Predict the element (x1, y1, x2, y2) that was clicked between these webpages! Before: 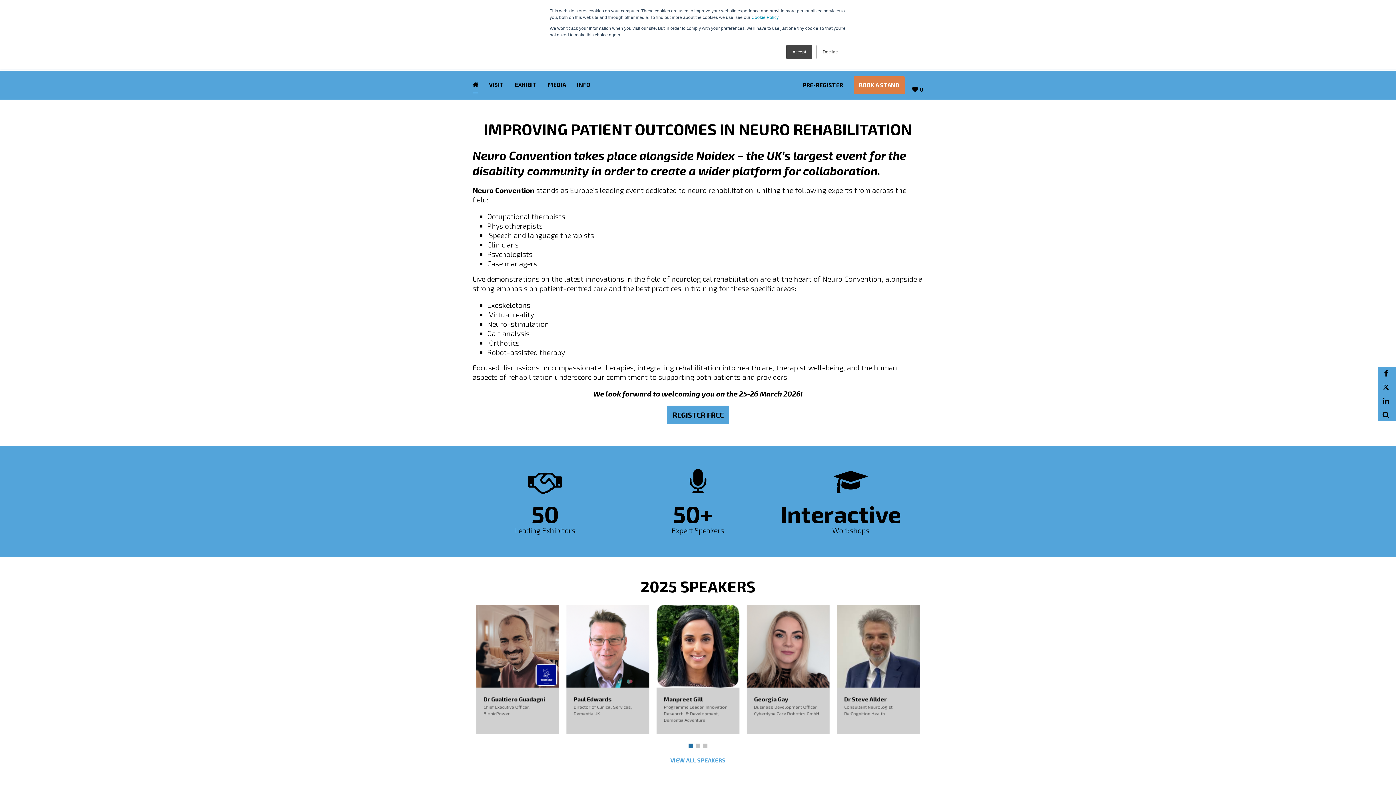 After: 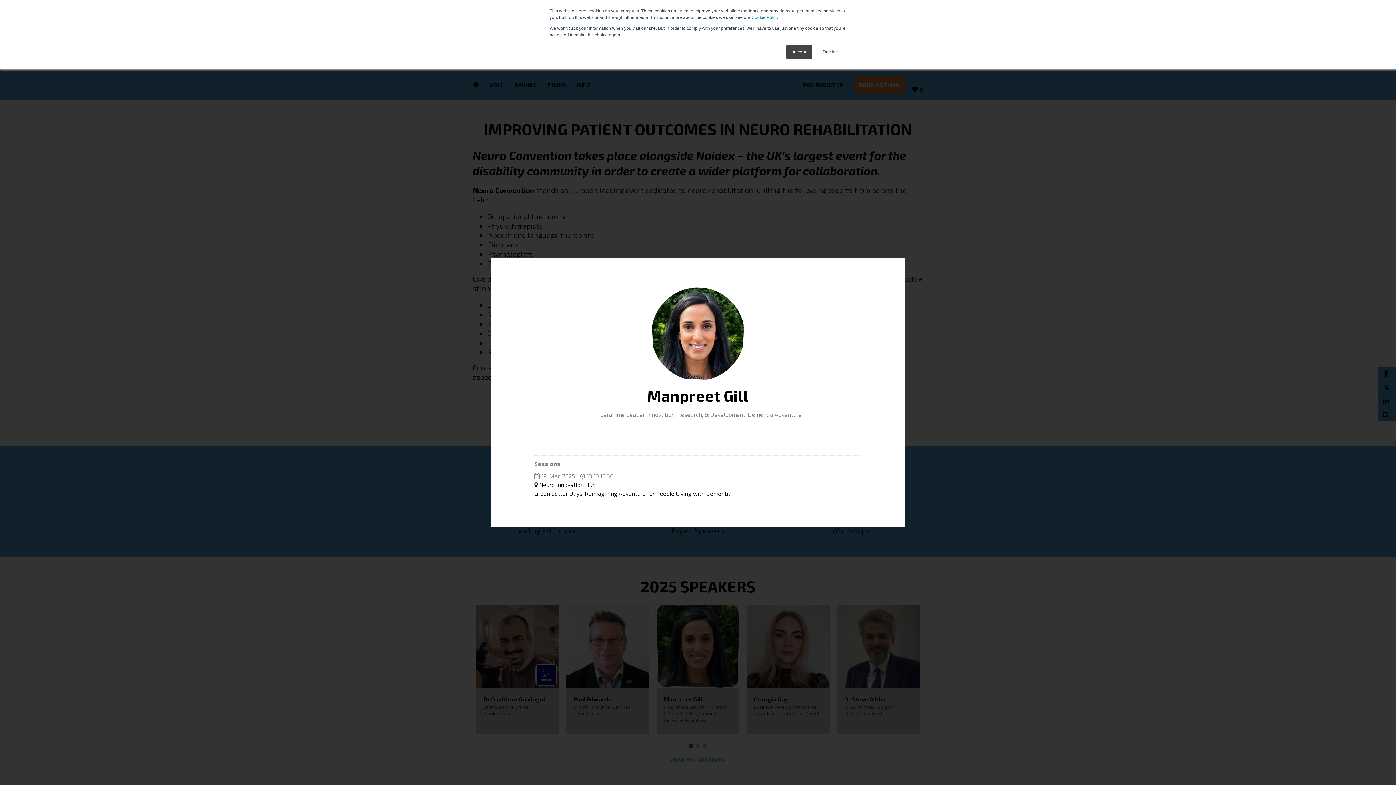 Action: label: Manpreet Gill bbox: (656, 605, 739, 687)